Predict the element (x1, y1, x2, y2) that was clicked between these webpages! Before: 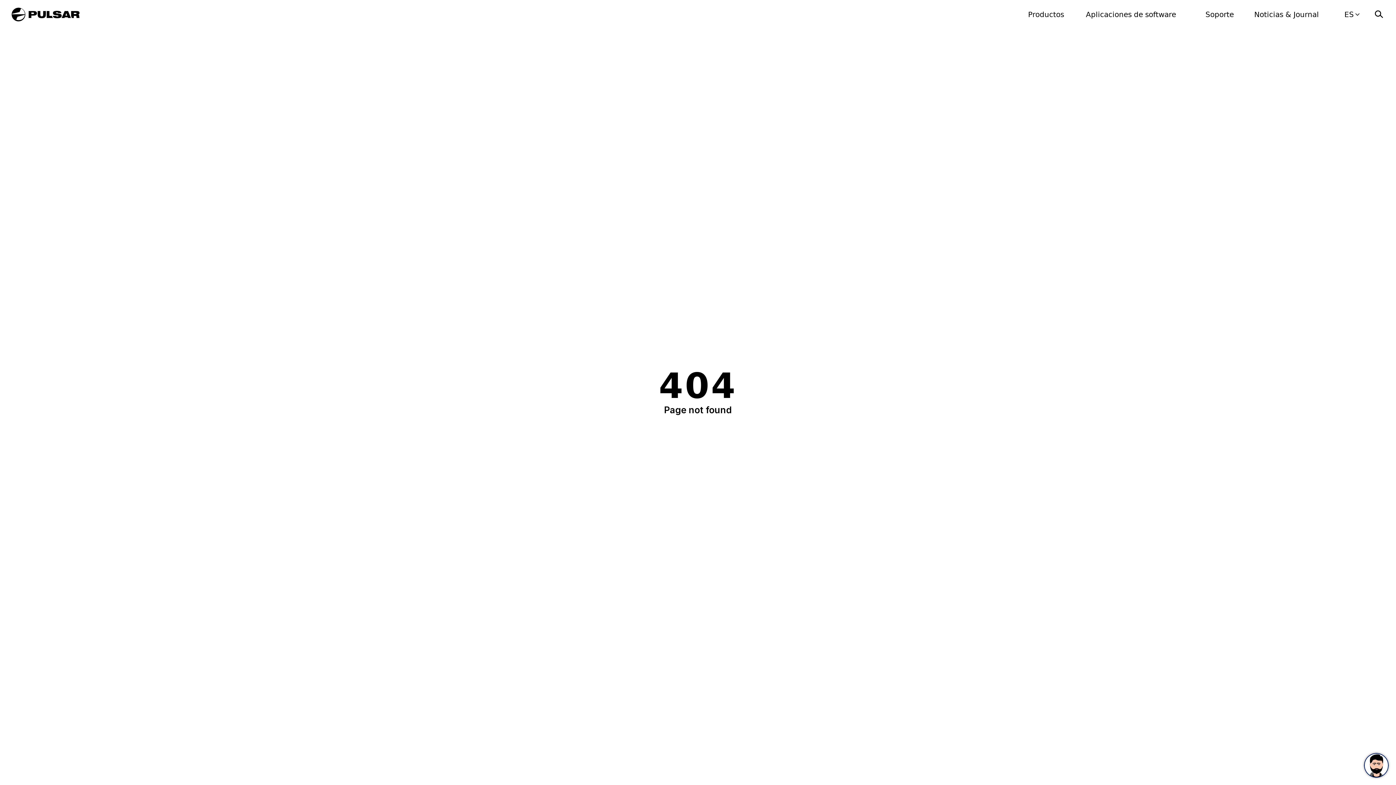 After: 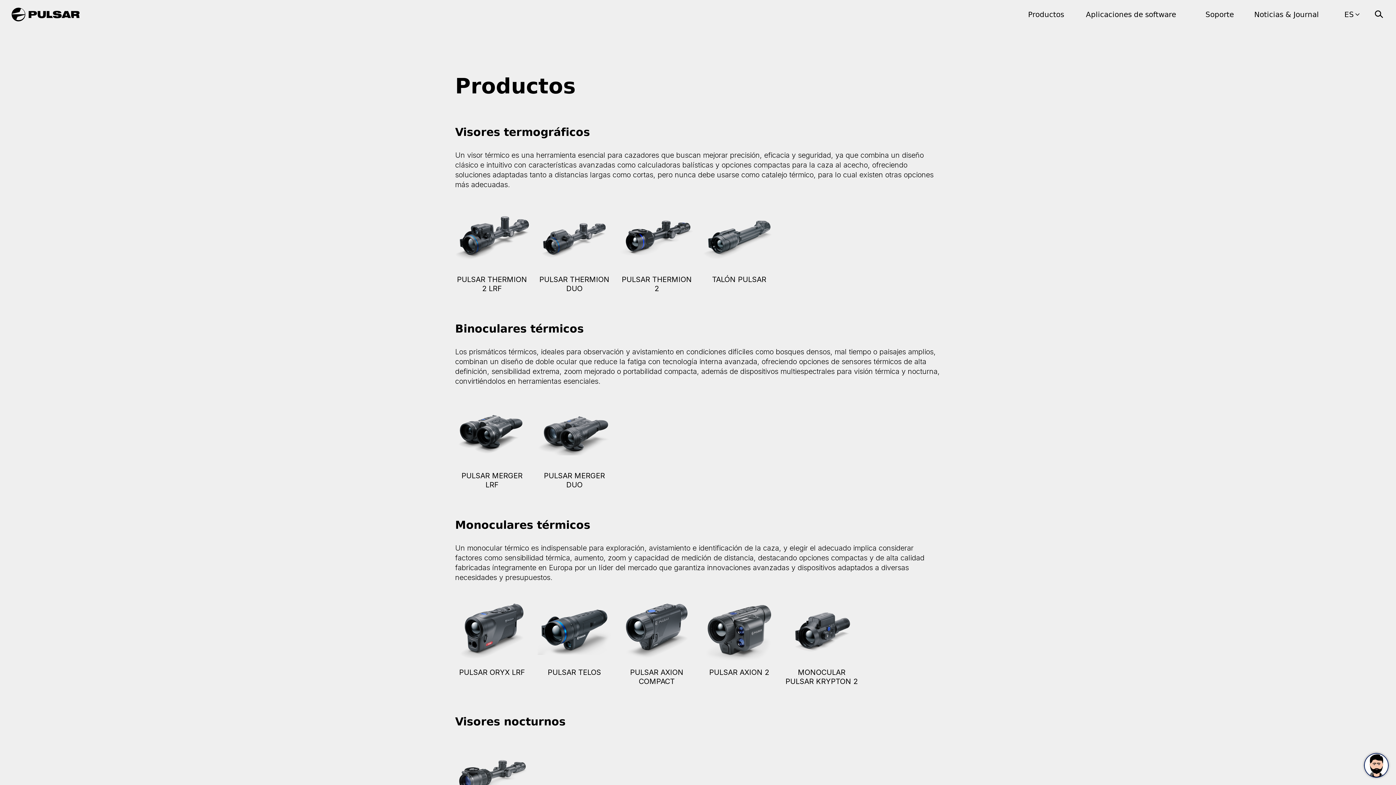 Action: label: Productos bbox: (1028, 10, 1064, 18)